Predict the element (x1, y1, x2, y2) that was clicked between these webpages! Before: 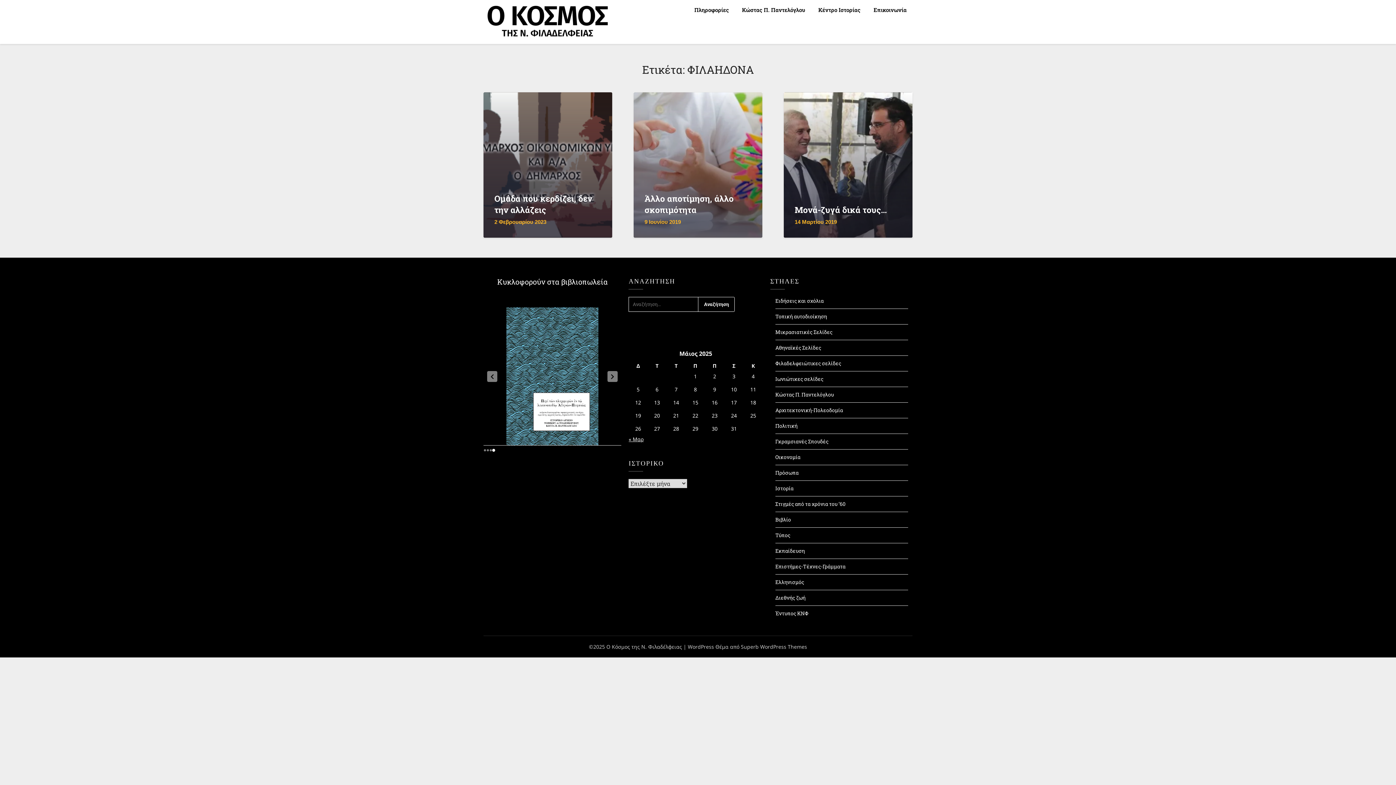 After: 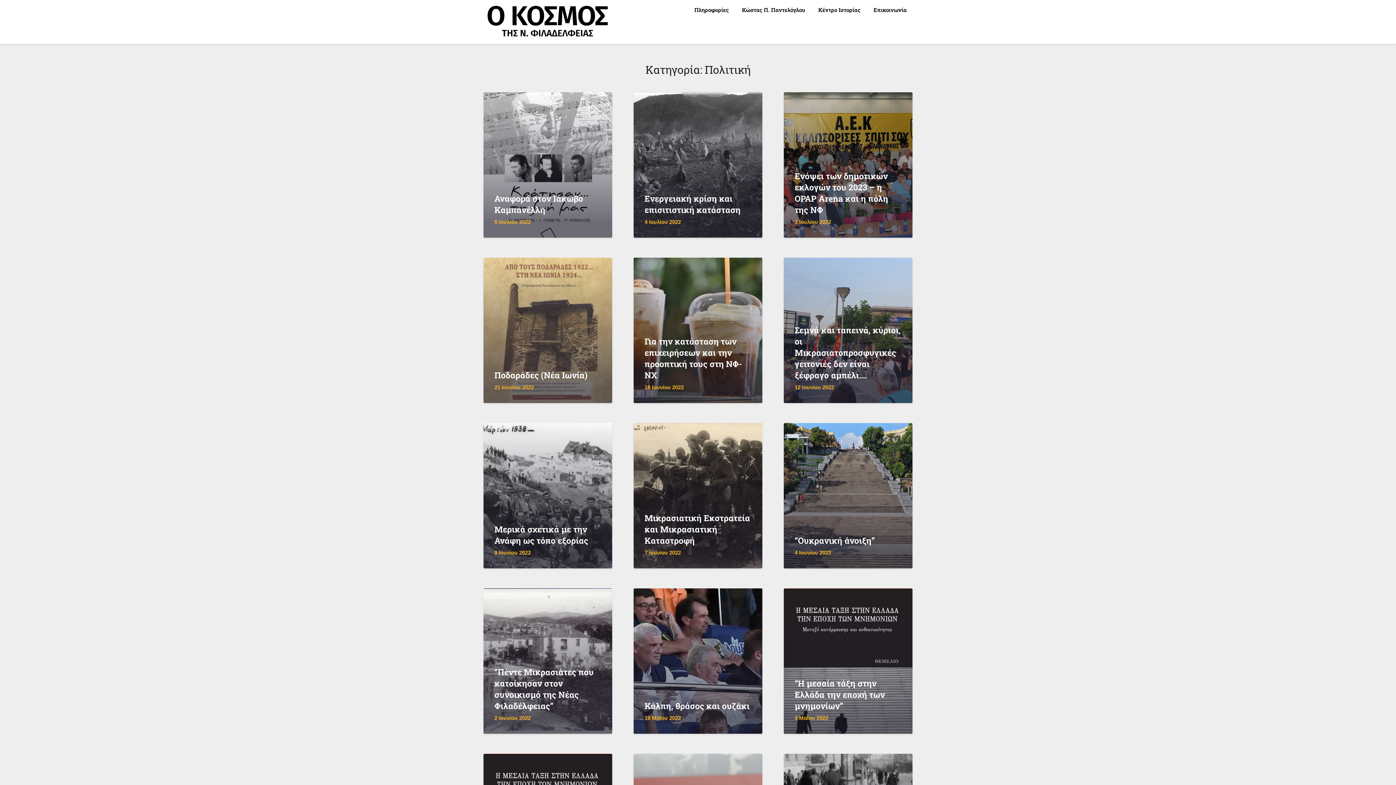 Action: bbox: (775, 422, 797, 429) label: Πολιτική